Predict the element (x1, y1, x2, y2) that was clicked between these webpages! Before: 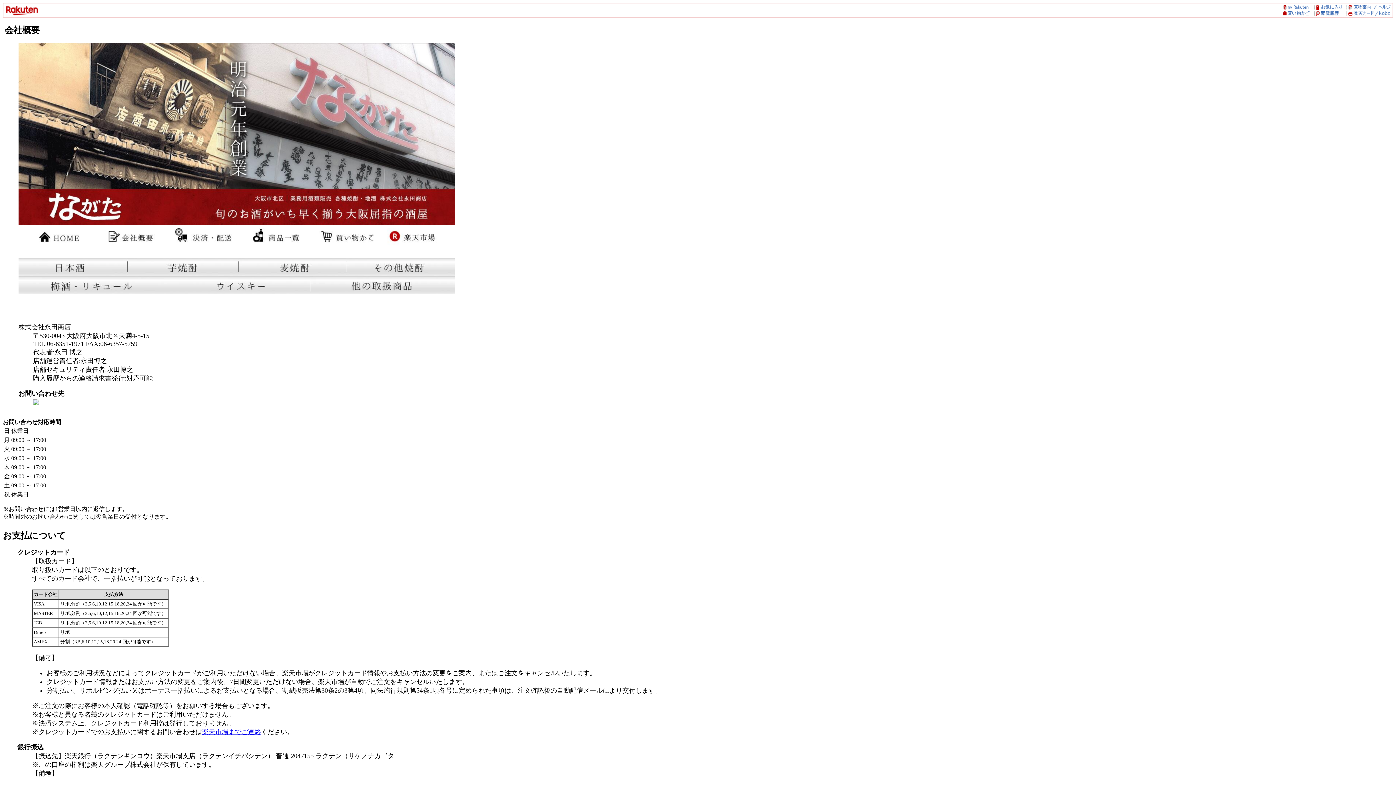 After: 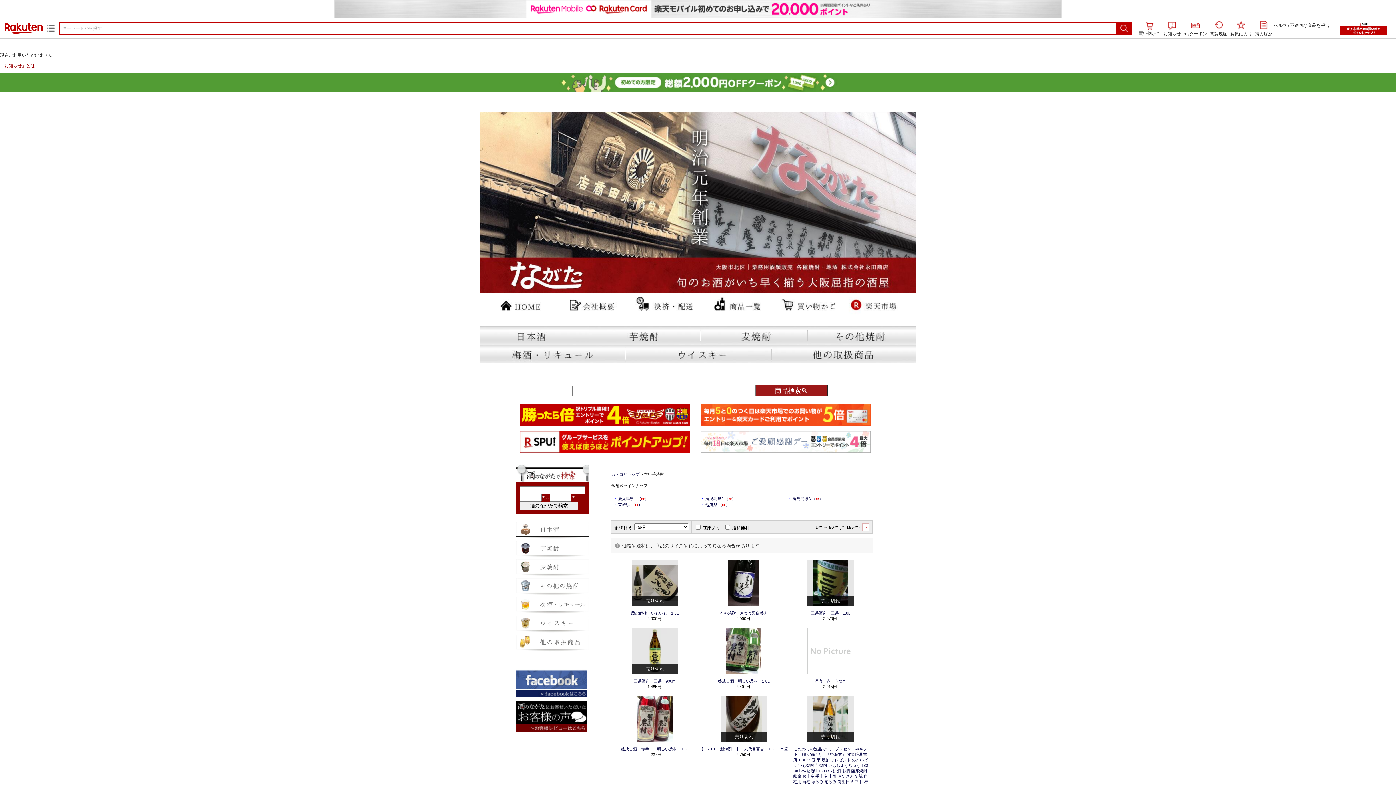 Action: bbox: (128, 270, 238, 277)